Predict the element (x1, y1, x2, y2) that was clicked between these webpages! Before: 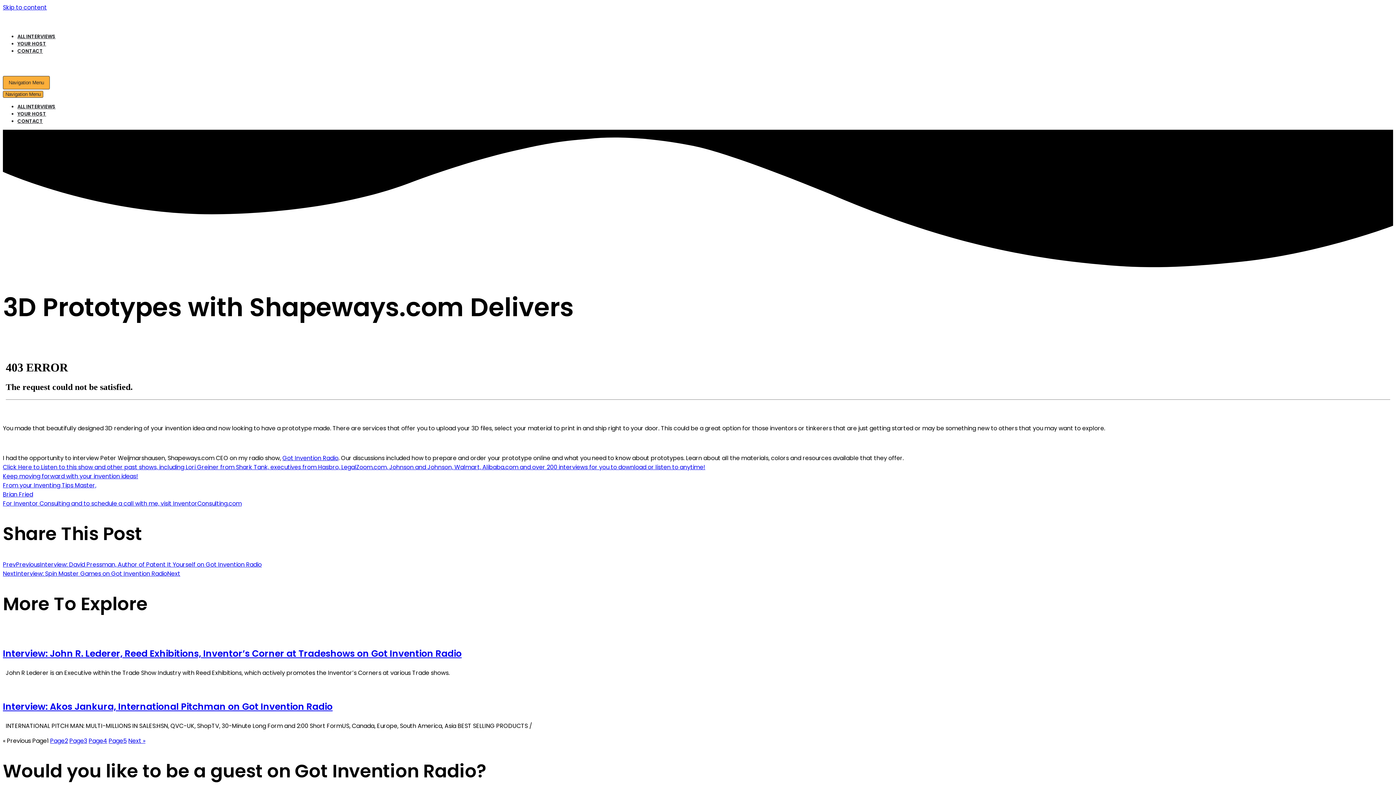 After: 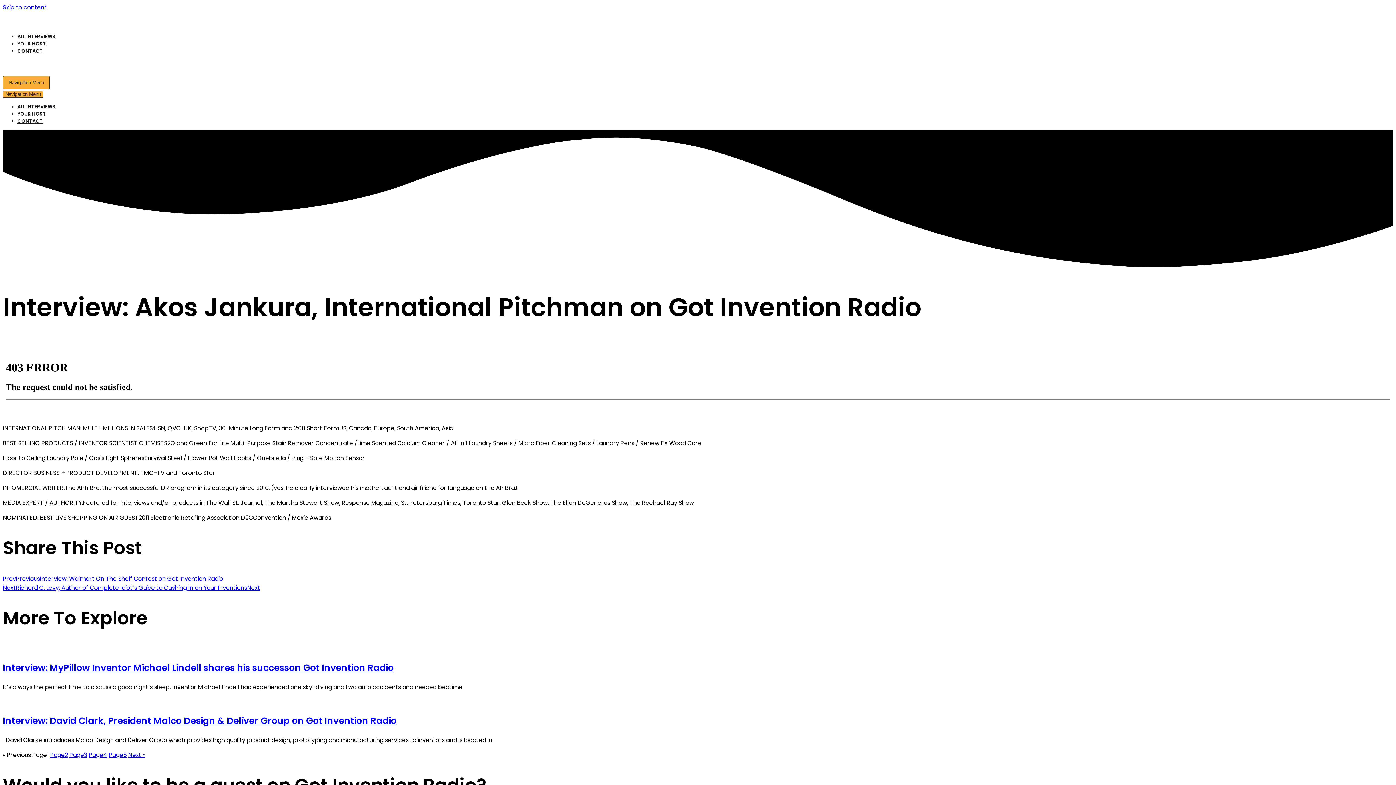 Action: label: Interview: Akos Jankura, International Pitchman on Got Invention Radio bbox: (2, 700, 332, 713)